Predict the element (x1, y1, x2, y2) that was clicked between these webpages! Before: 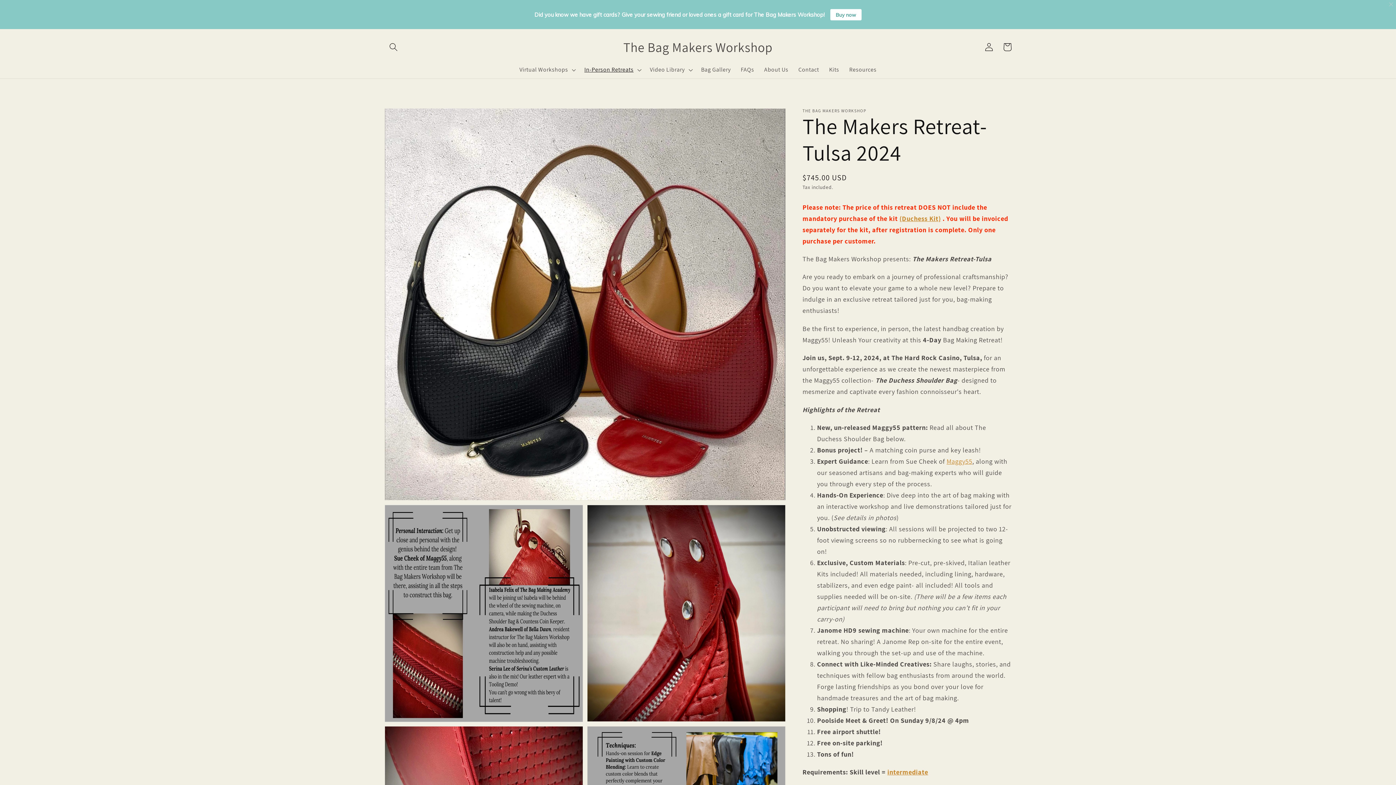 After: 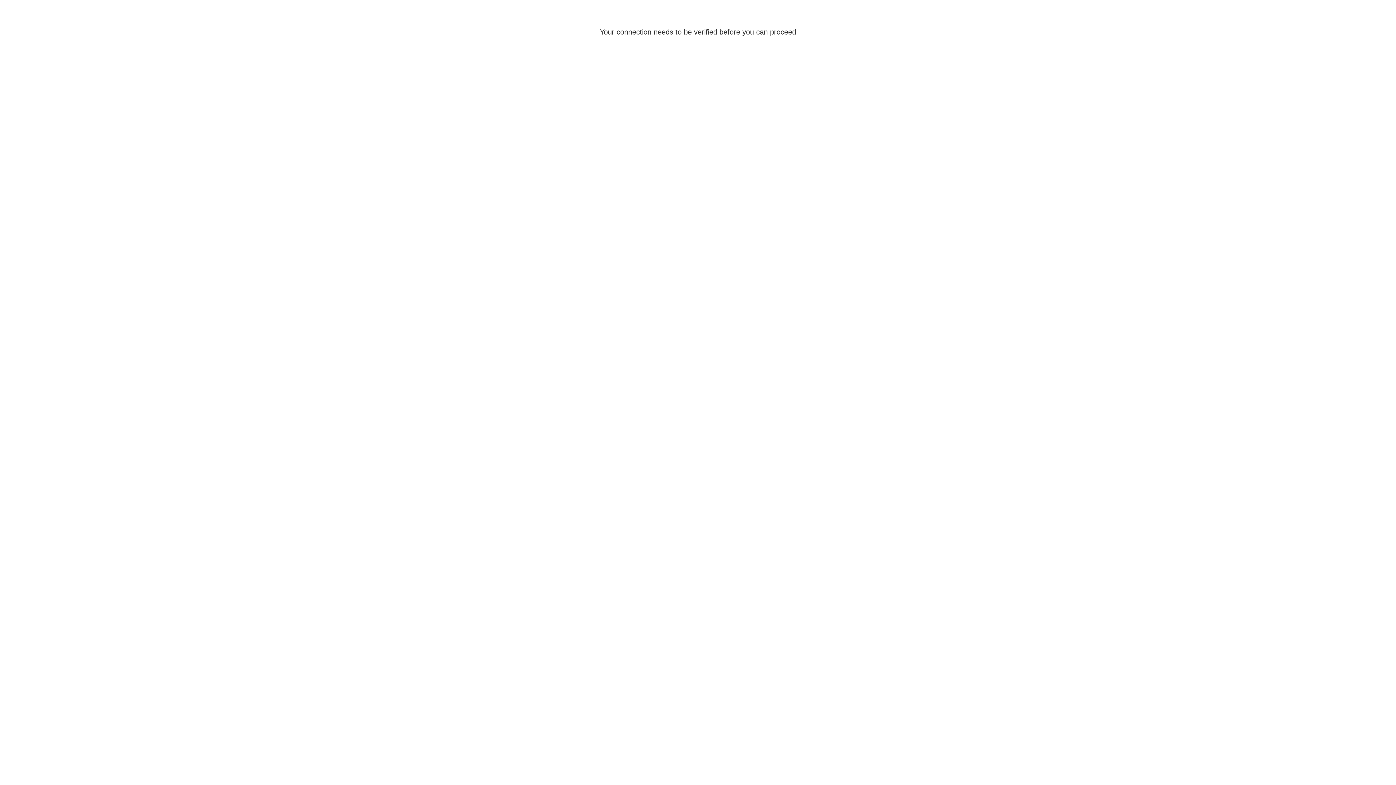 Action: bbox: (980, 37, 998, 56) label: Log in